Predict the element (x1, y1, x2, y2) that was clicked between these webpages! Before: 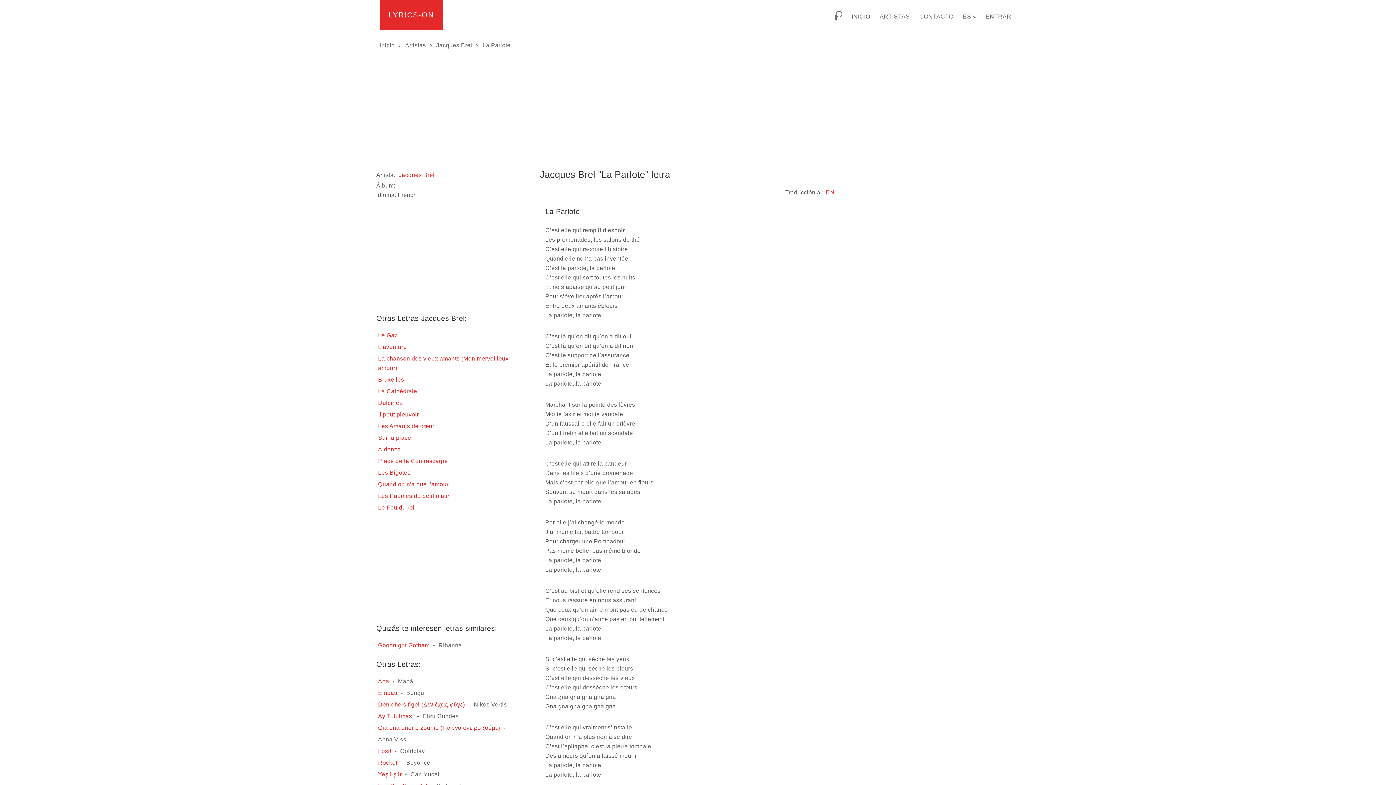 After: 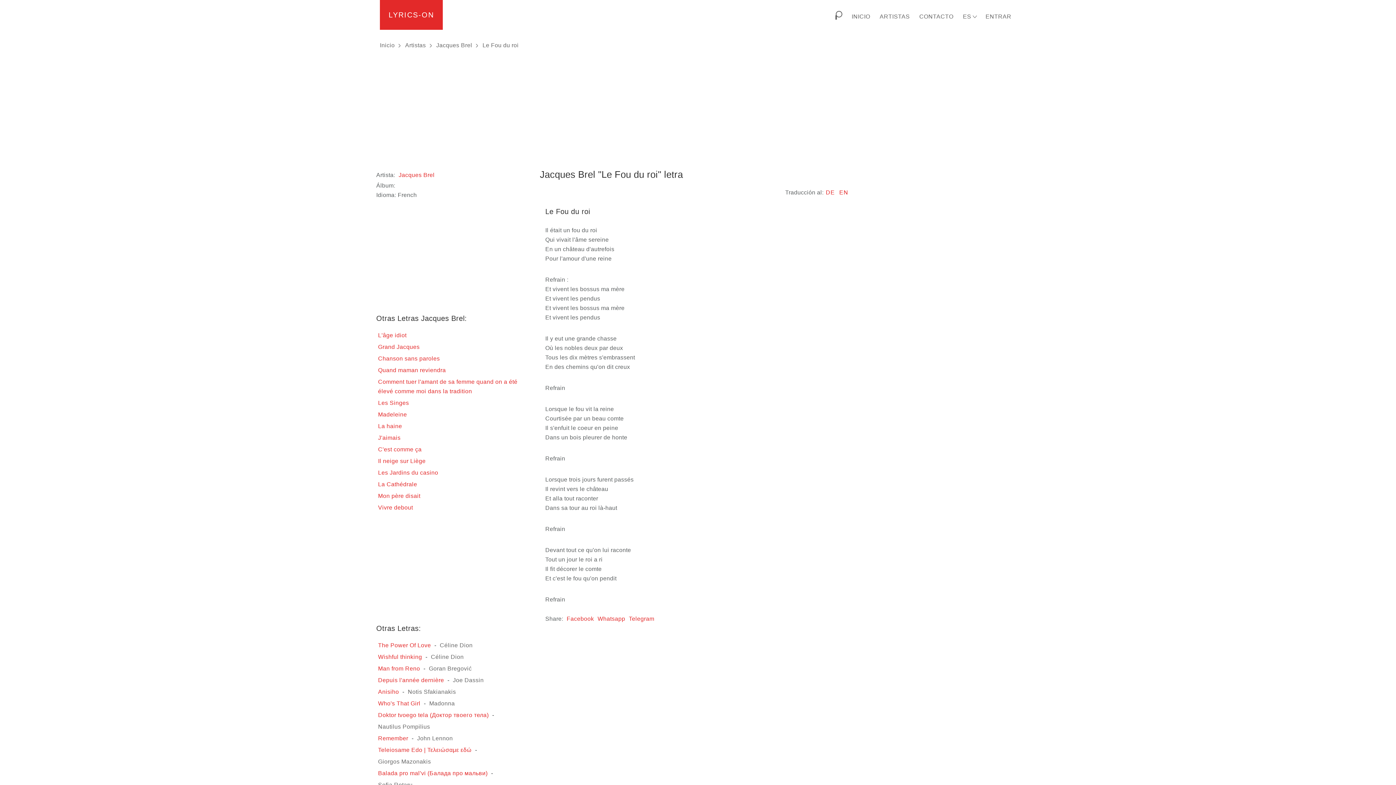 Action: bbox: (377, 503, 415, 512) label: Le Fou du roi